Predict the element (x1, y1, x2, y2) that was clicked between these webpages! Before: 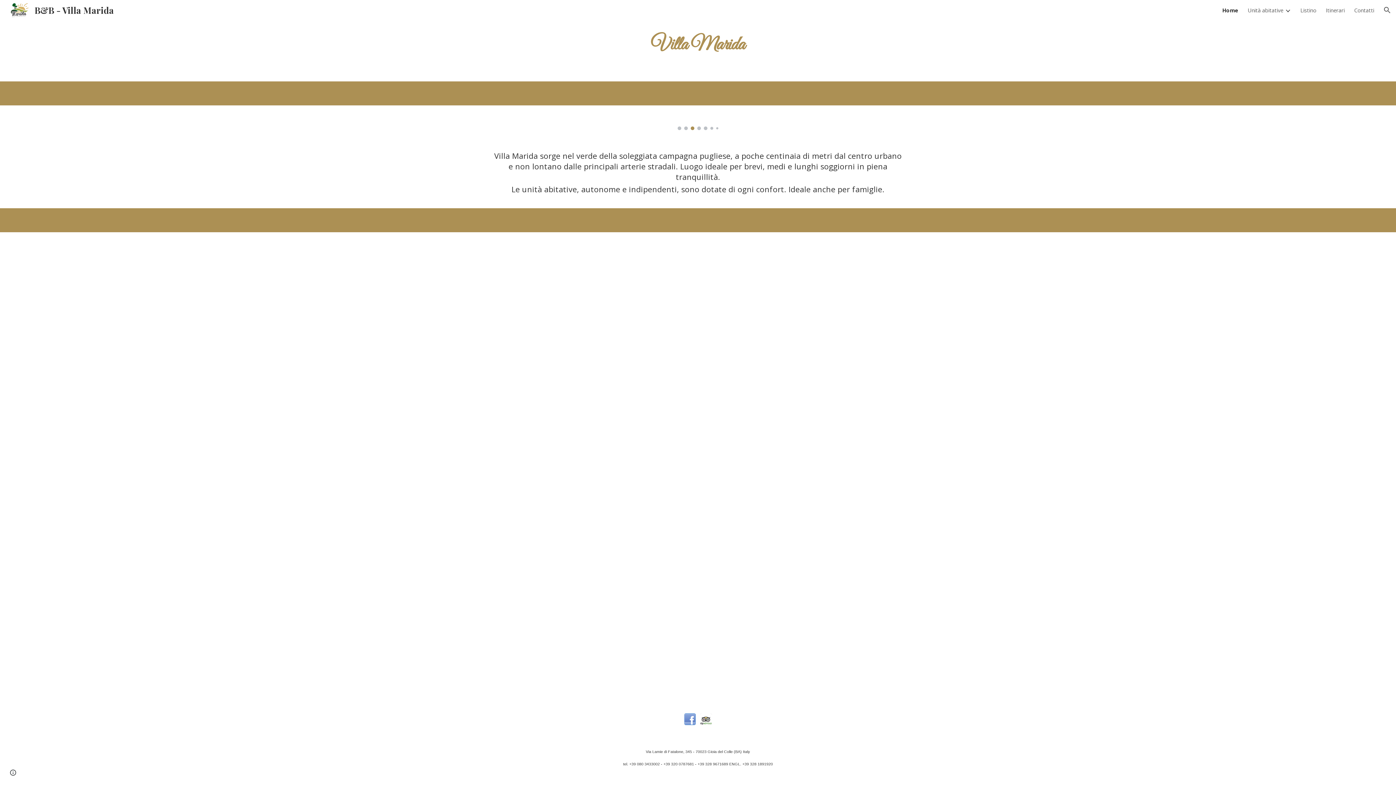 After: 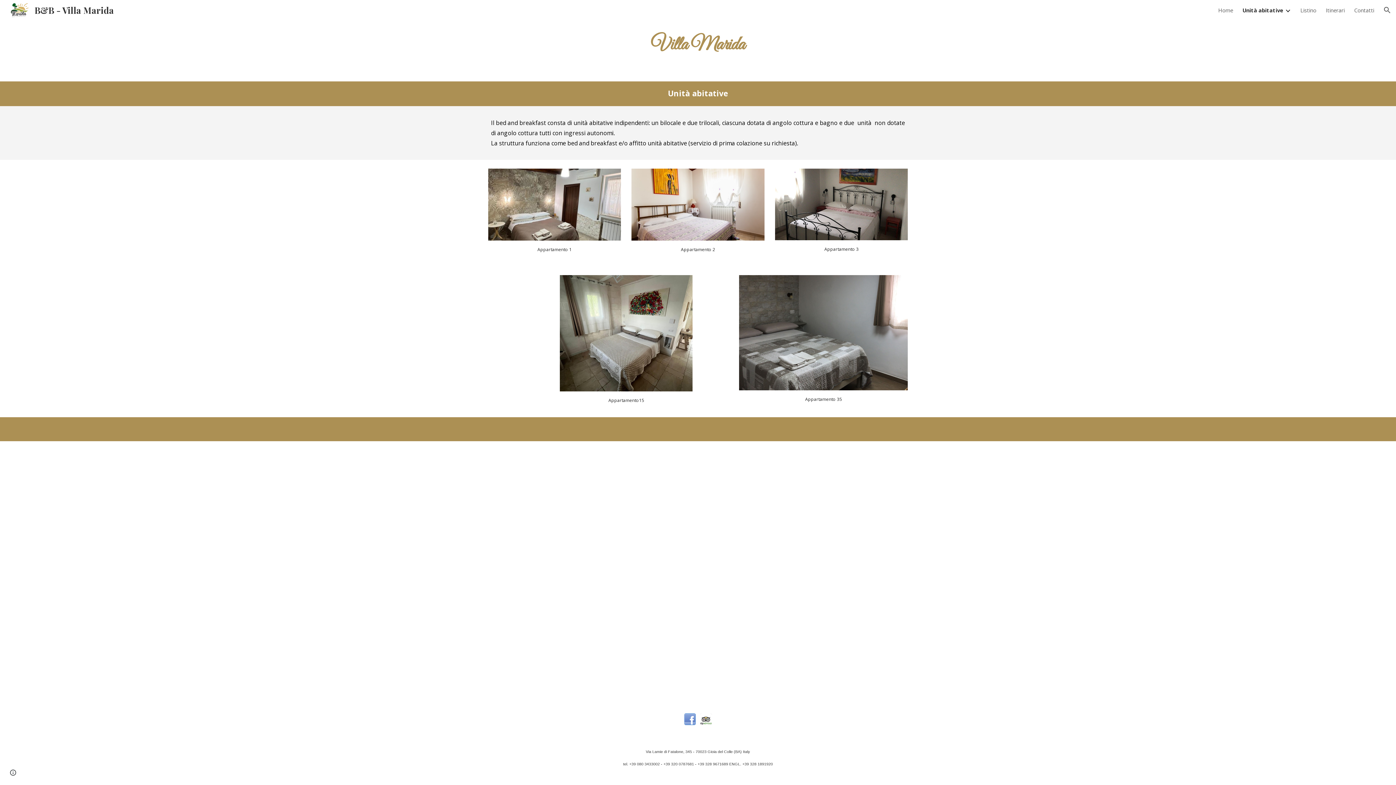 Action: label: Unità abitative bbox: (1248, 6, 1283, 13)